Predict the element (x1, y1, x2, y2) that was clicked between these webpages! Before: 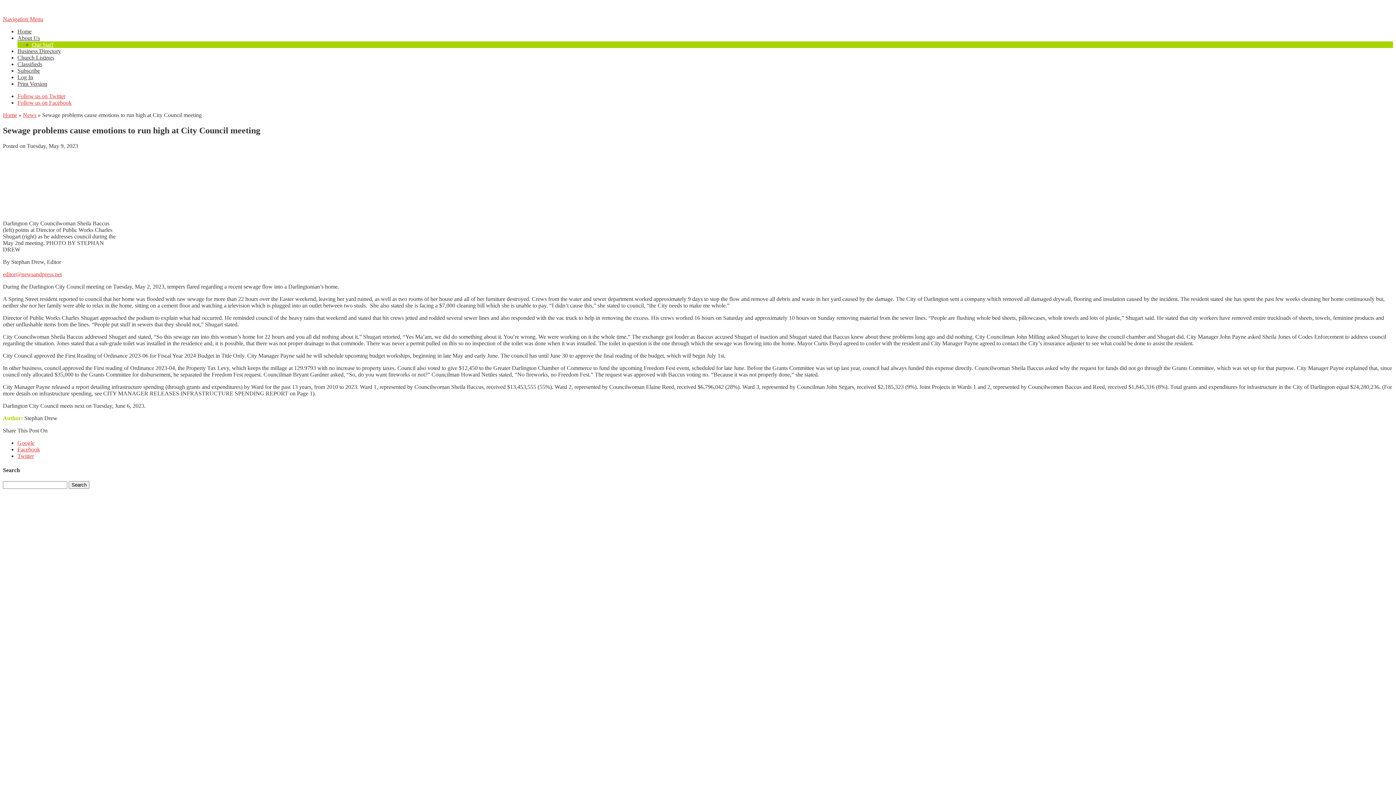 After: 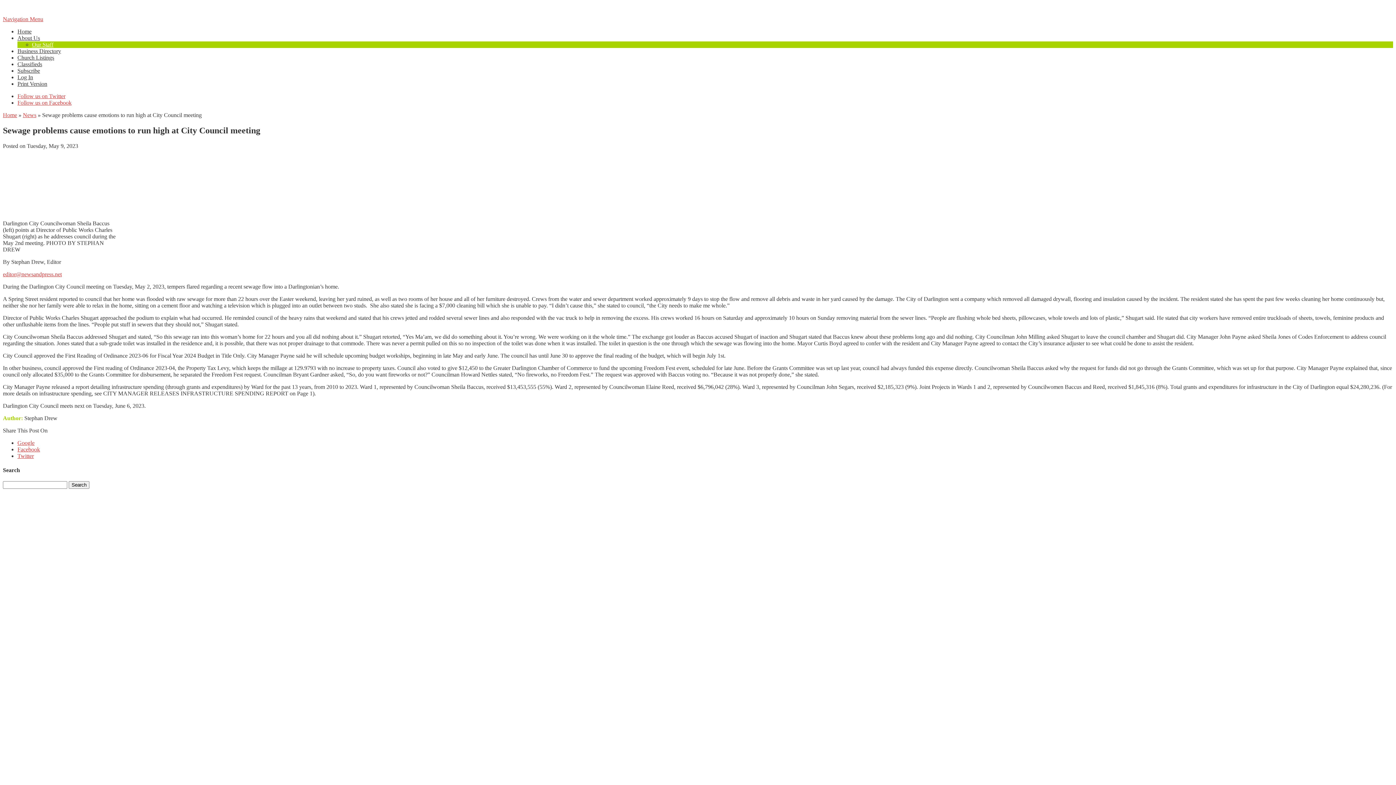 Action: label: Navigation Menu bbox: (2, 16, 43, 22)